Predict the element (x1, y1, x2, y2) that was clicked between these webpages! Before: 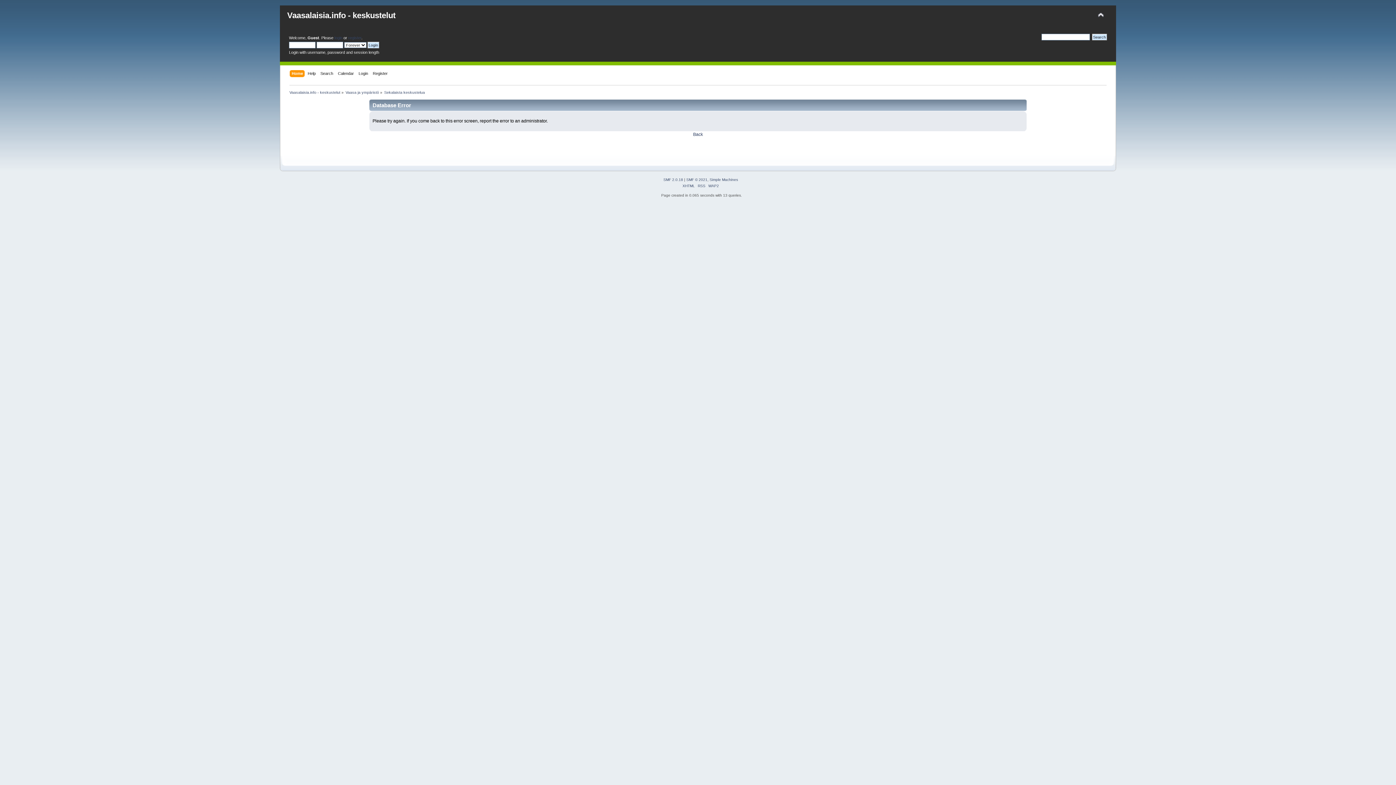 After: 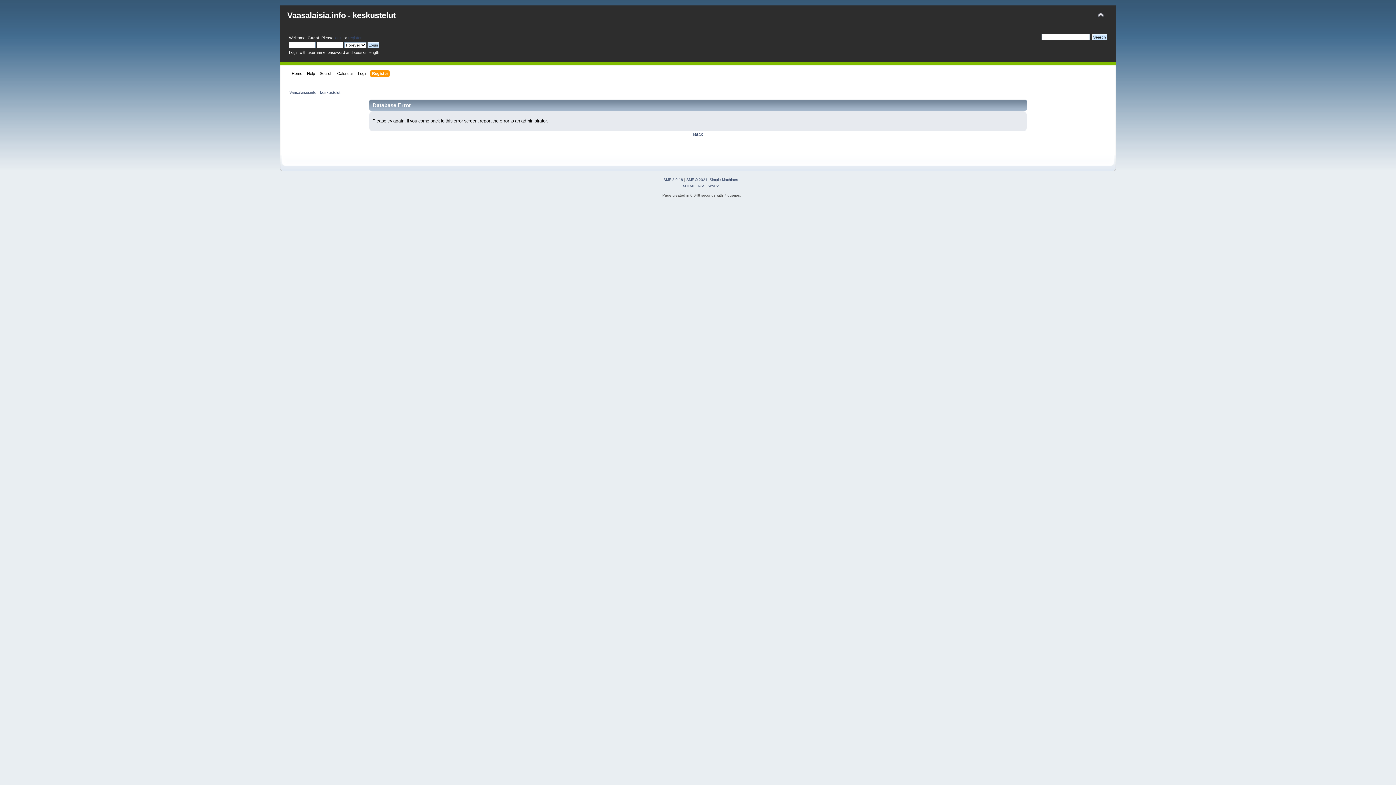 Action: bbox: (348, 35, 361, 40) label: register